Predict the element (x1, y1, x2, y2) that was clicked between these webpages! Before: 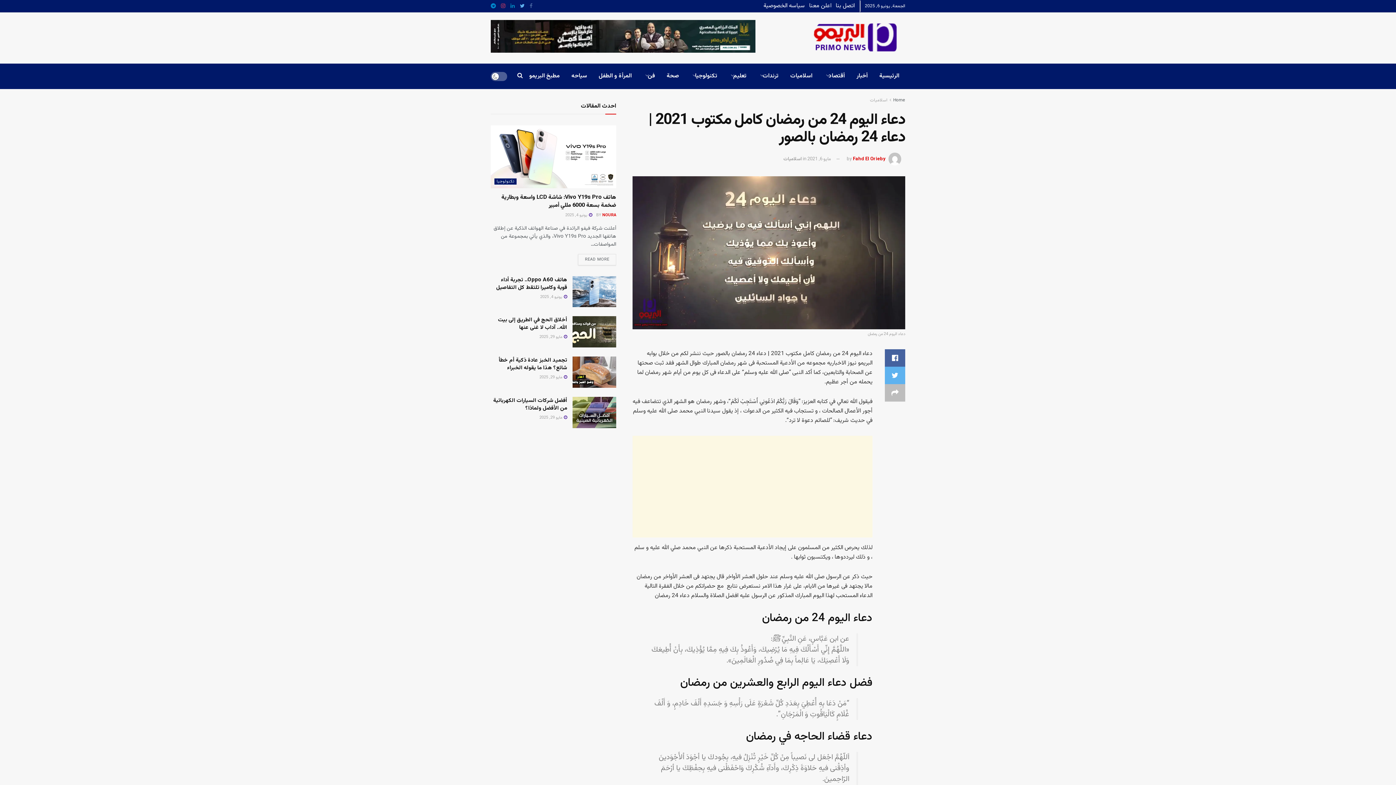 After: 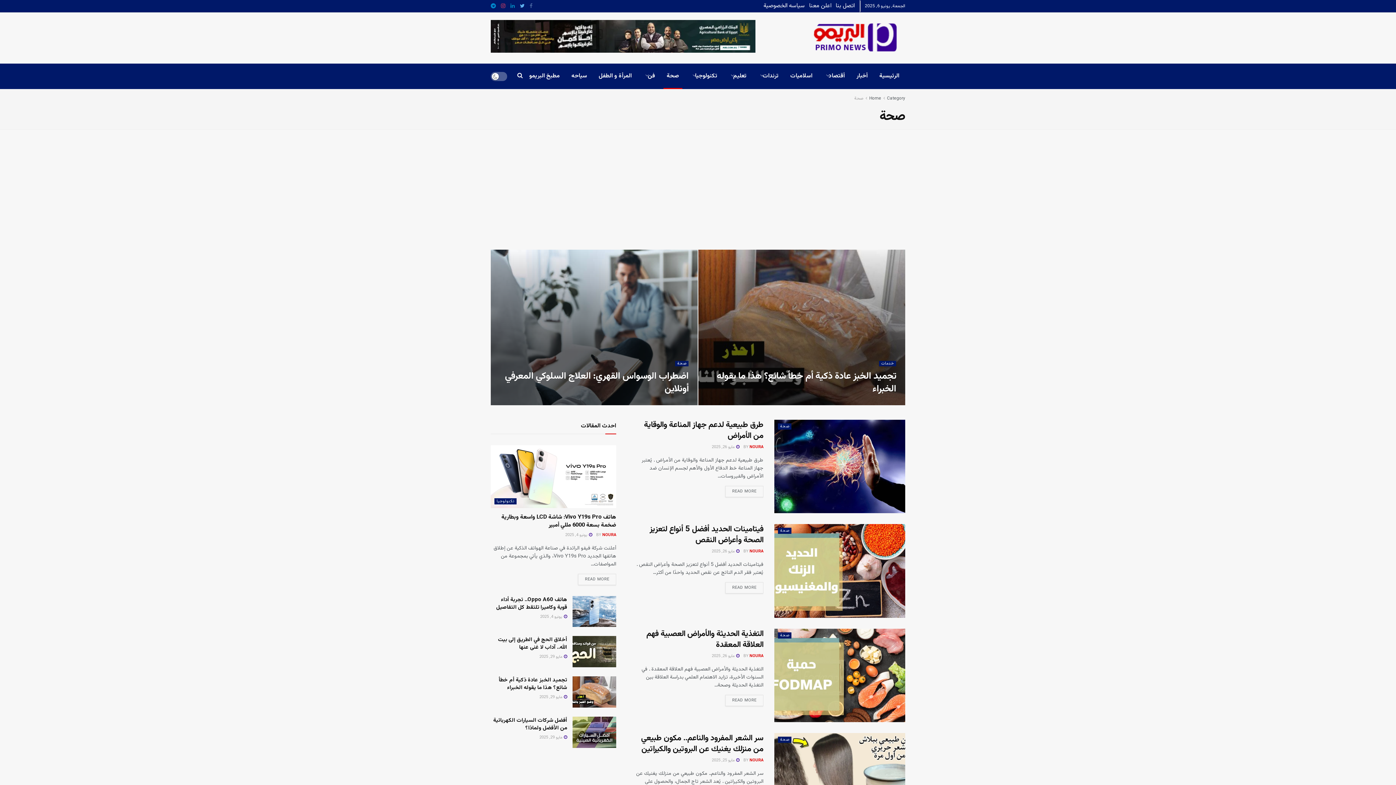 Action: label: صحة bbox: (661, 63, 685, 89)